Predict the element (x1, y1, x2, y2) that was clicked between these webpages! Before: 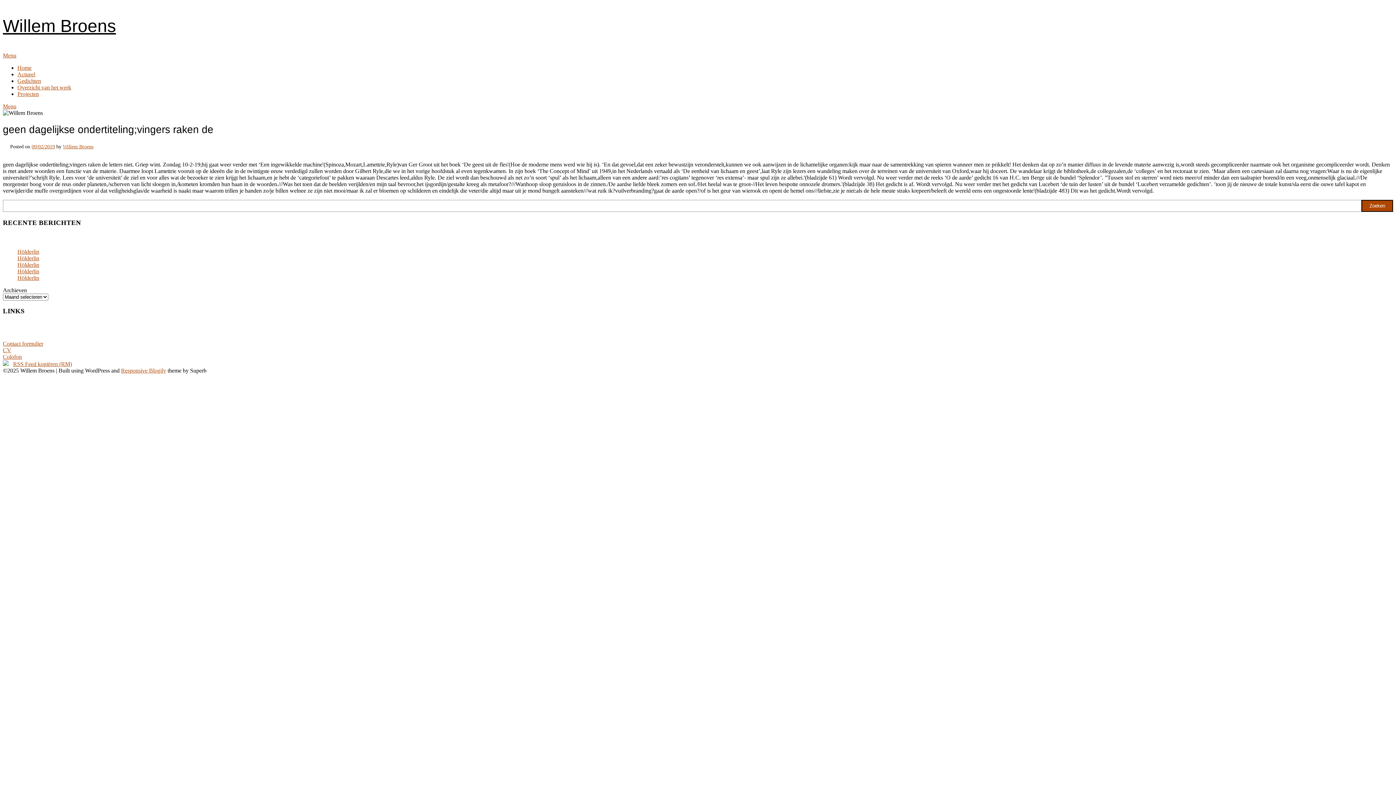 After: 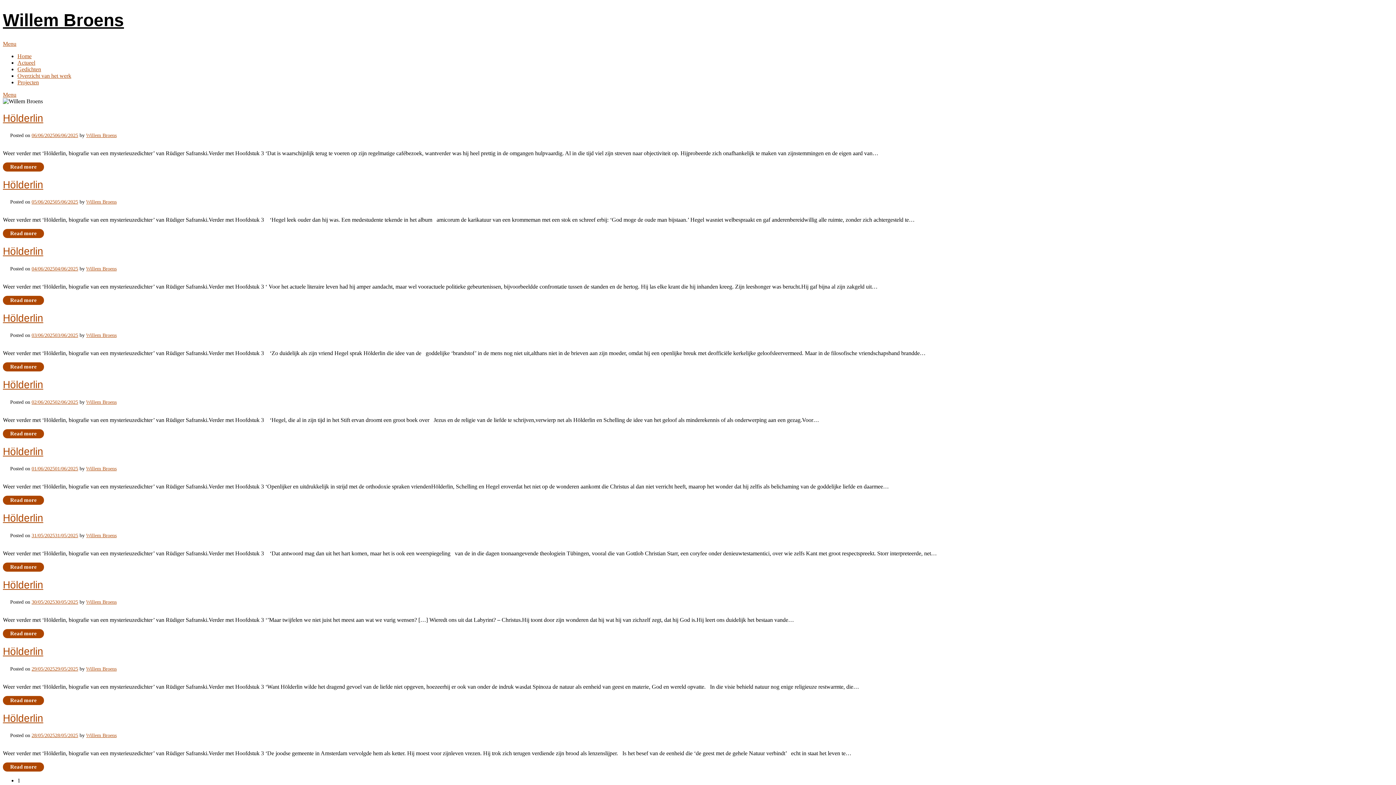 Action: bbox: (2, 16, 116, 35) label: Willem Broens